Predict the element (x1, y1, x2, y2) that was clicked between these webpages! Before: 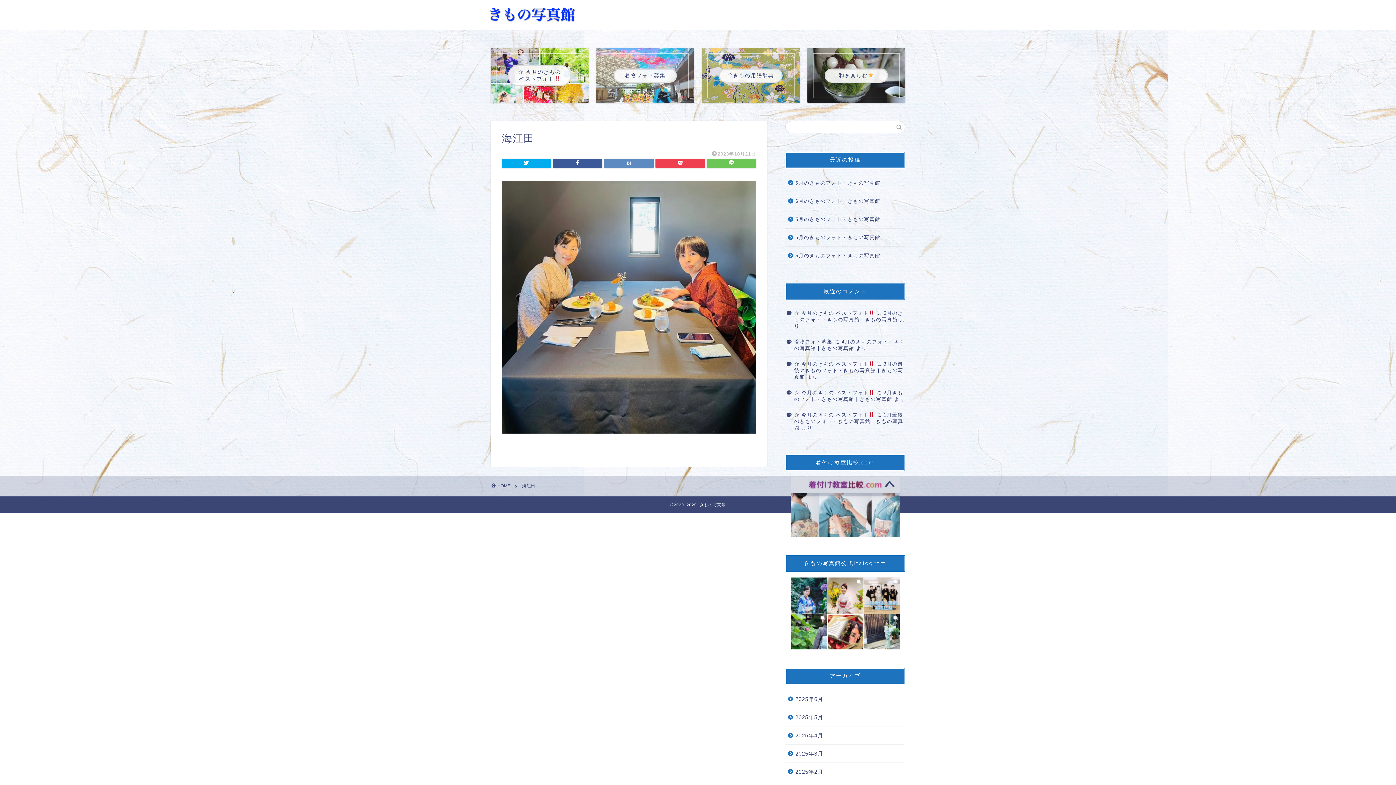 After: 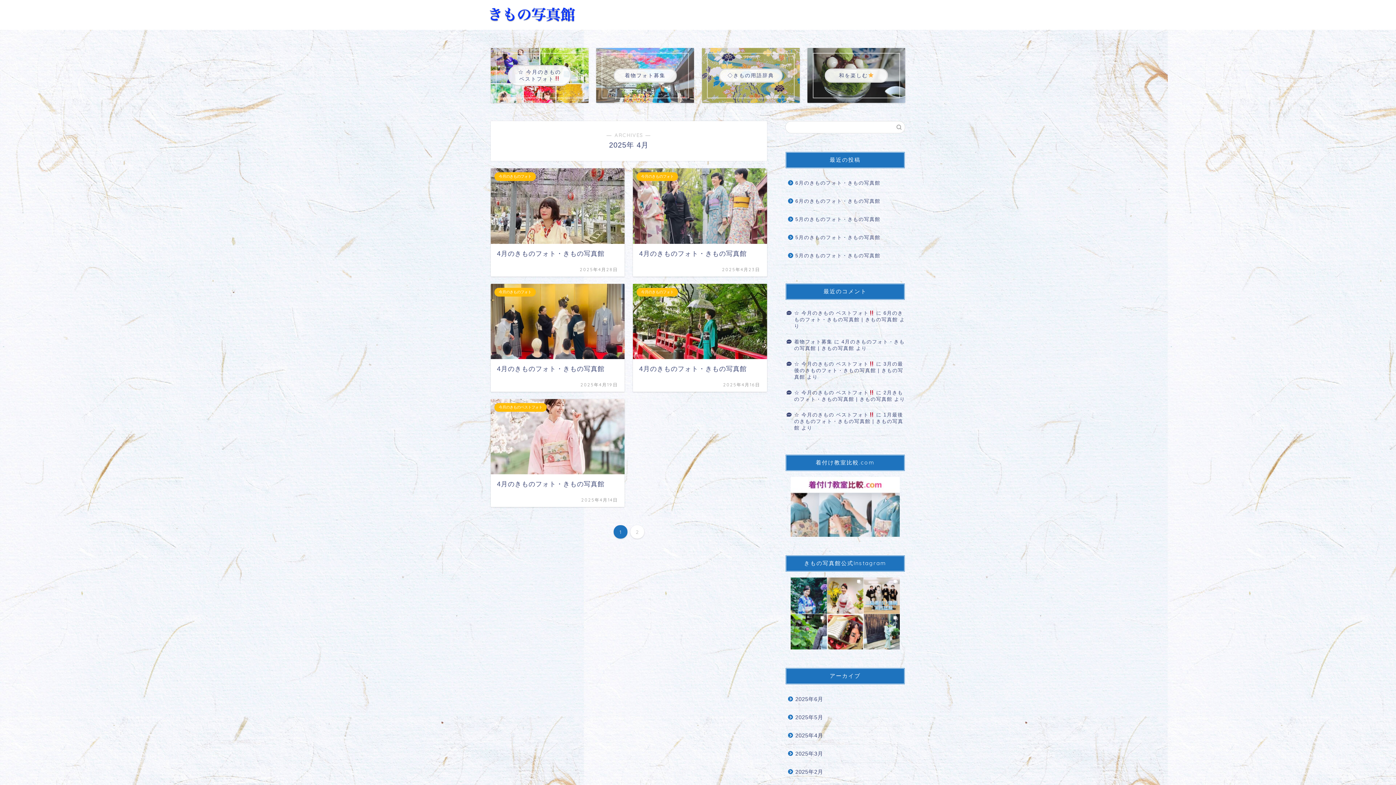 Action: bbox: (785, 727, 904, 745) label: 2025年4月